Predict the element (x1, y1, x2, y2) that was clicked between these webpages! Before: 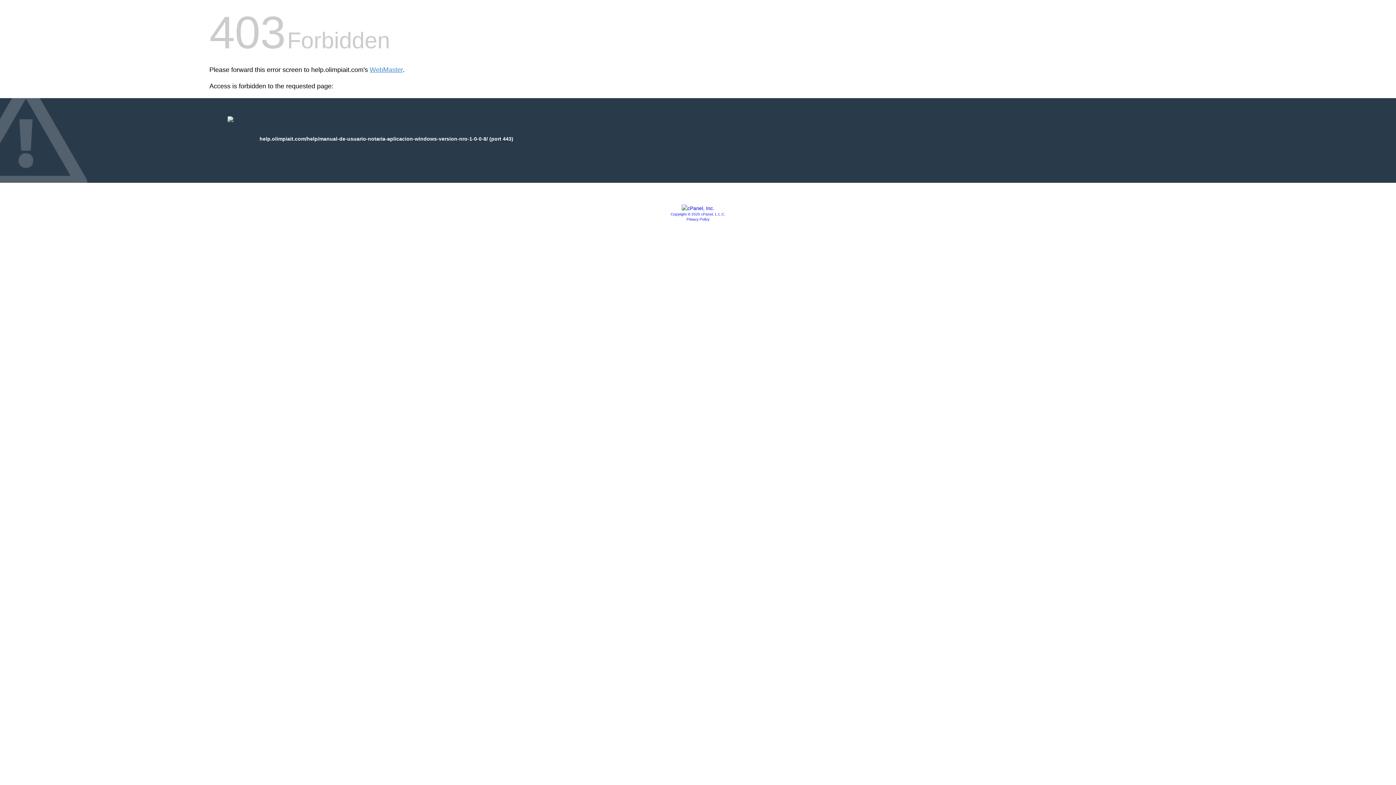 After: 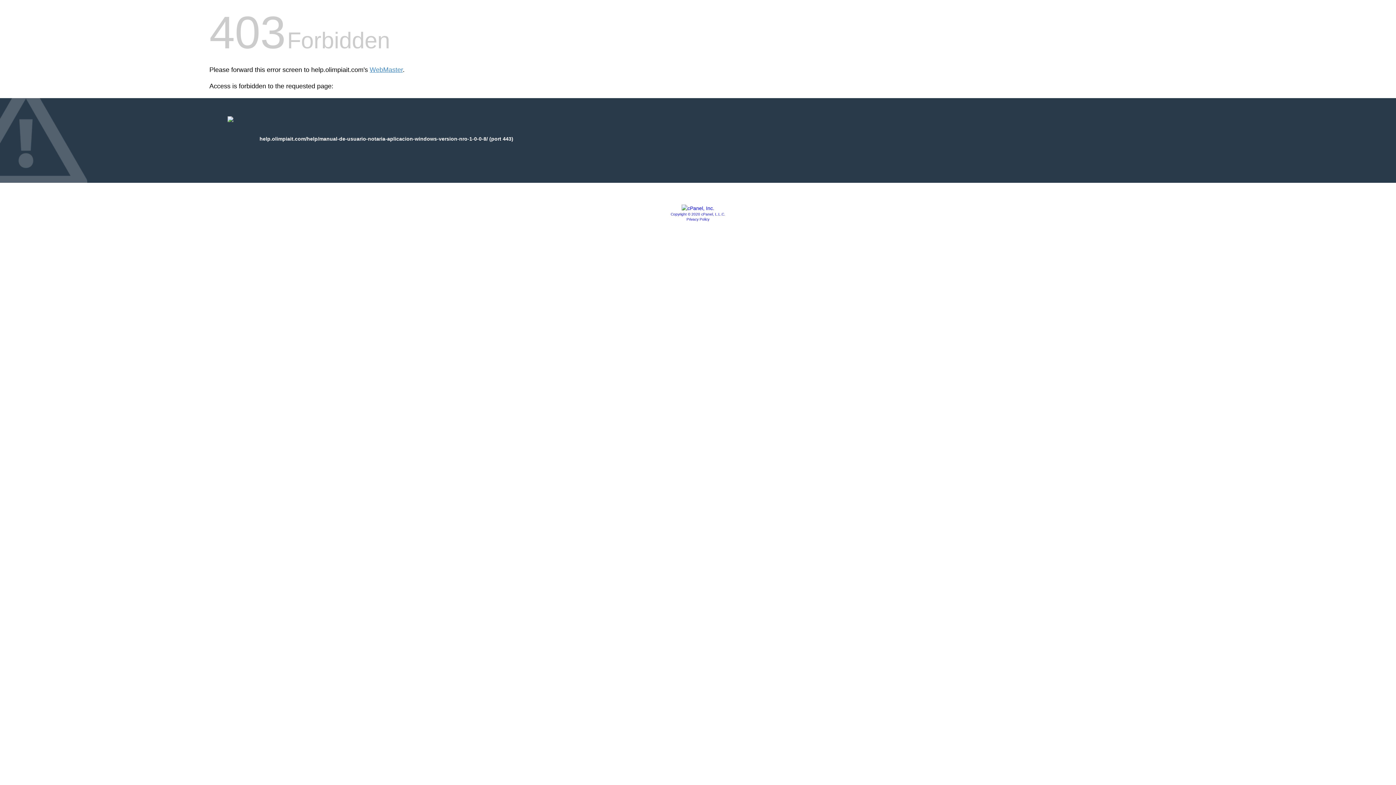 Action: bbox: (681, 205, 714, 211)